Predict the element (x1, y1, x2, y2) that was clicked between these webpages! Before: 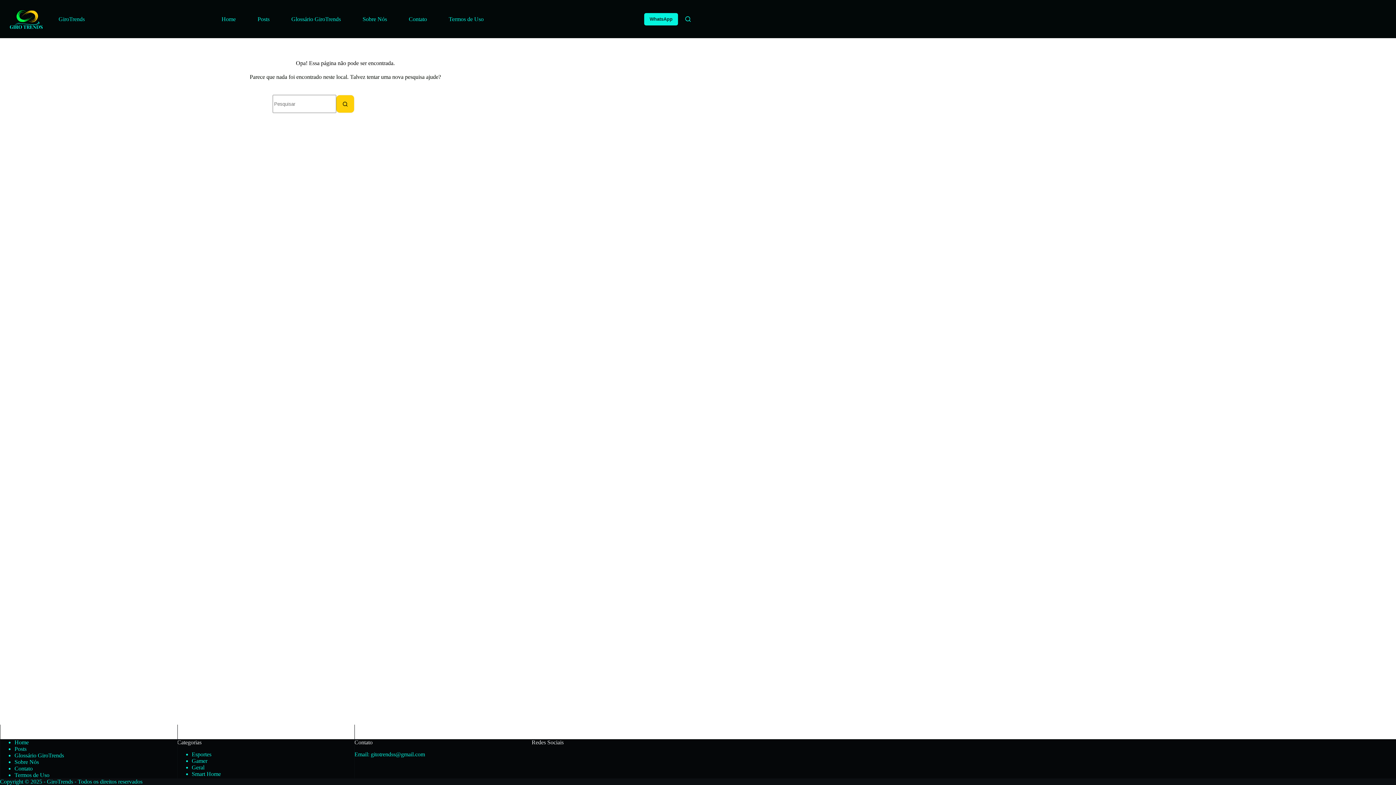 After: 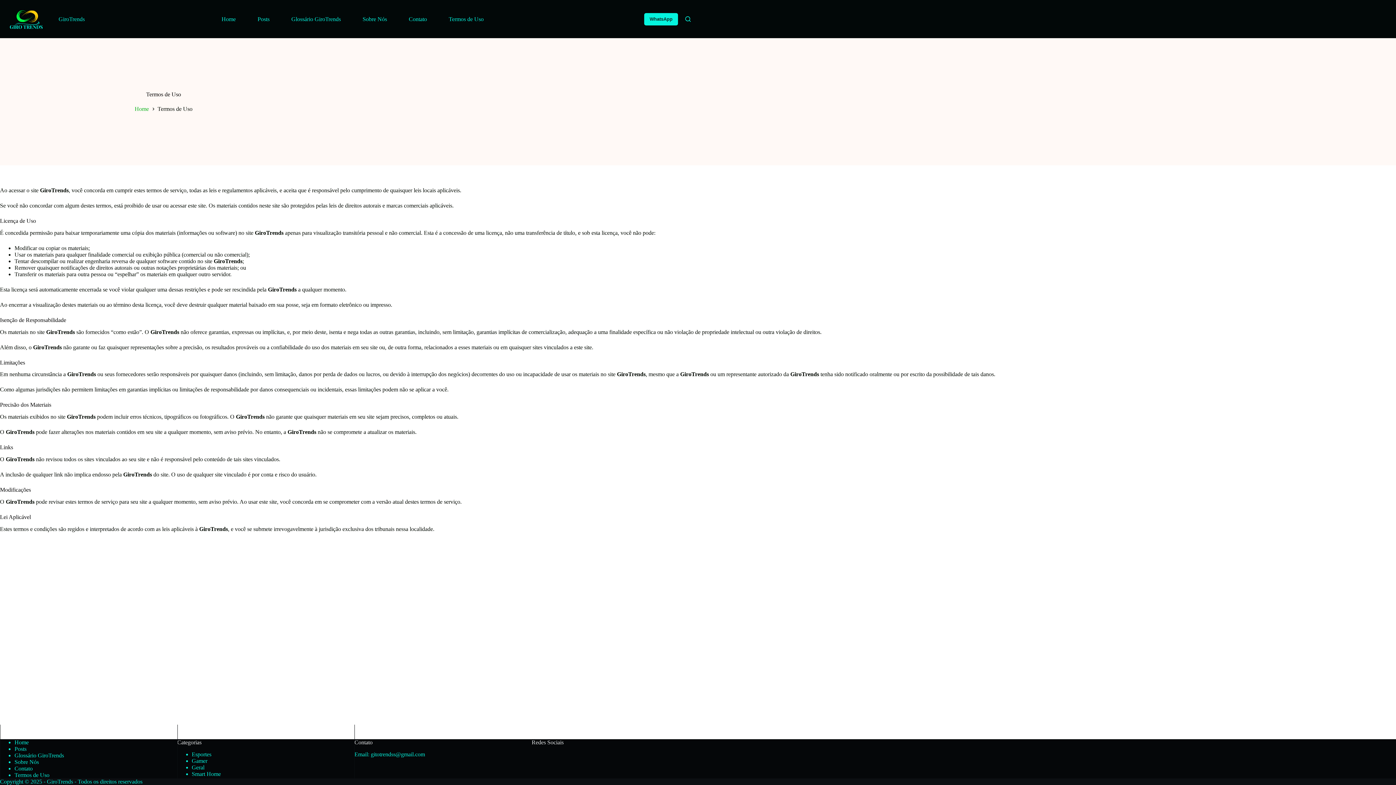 Action: bbox: (438, 0, 494, 38) label: Termos de Uso